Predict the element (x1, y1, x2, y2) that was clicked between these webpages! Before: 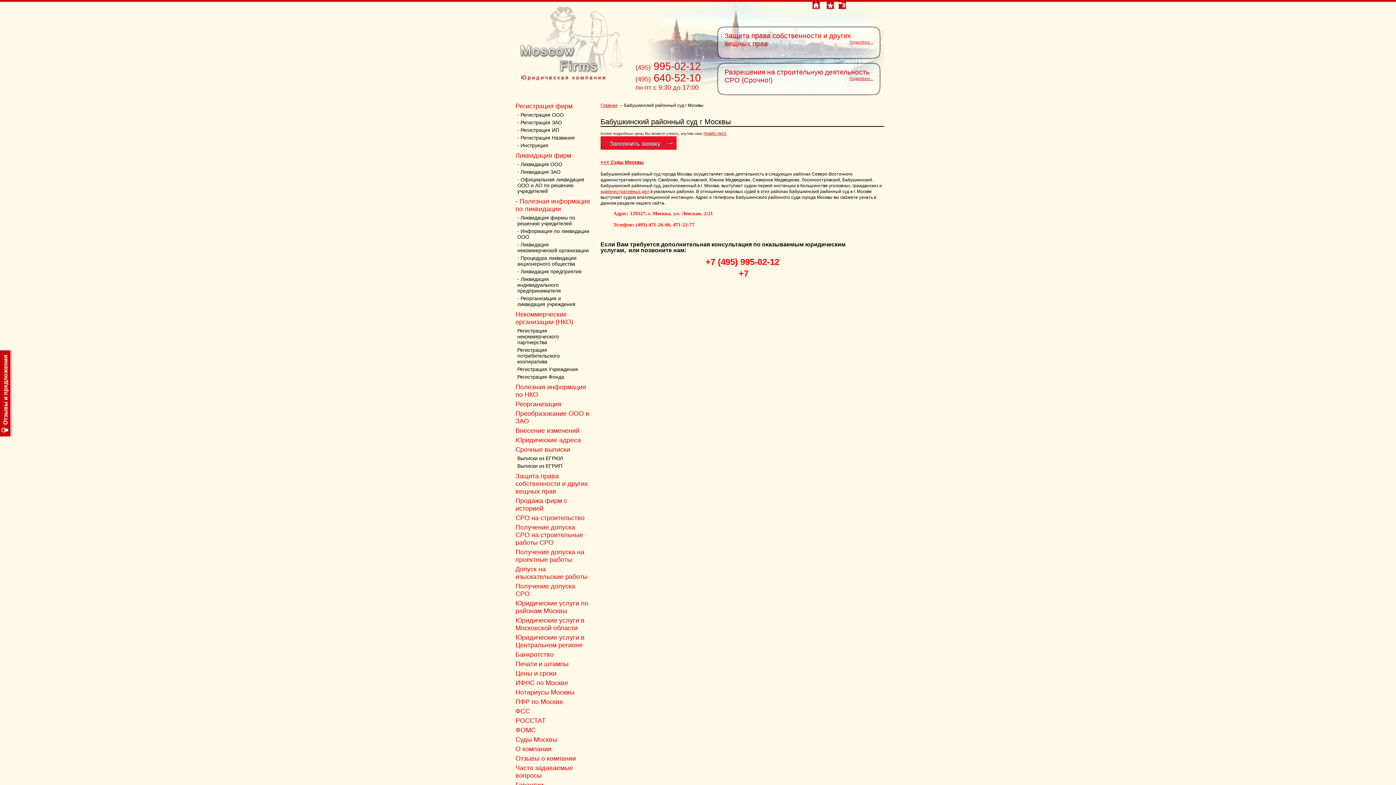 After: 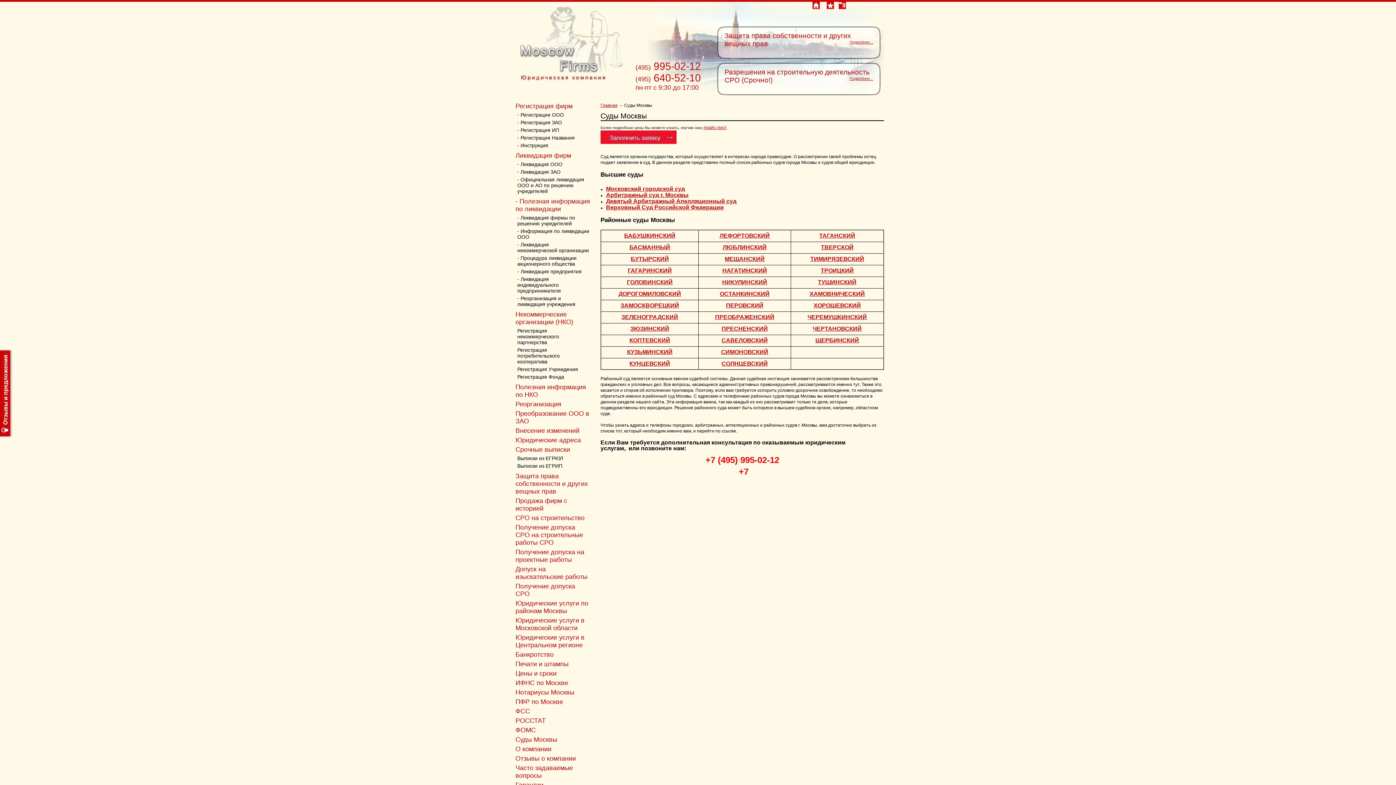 Action: bbox: (600, 160, 644, 165) label: <<< Суды Москвы